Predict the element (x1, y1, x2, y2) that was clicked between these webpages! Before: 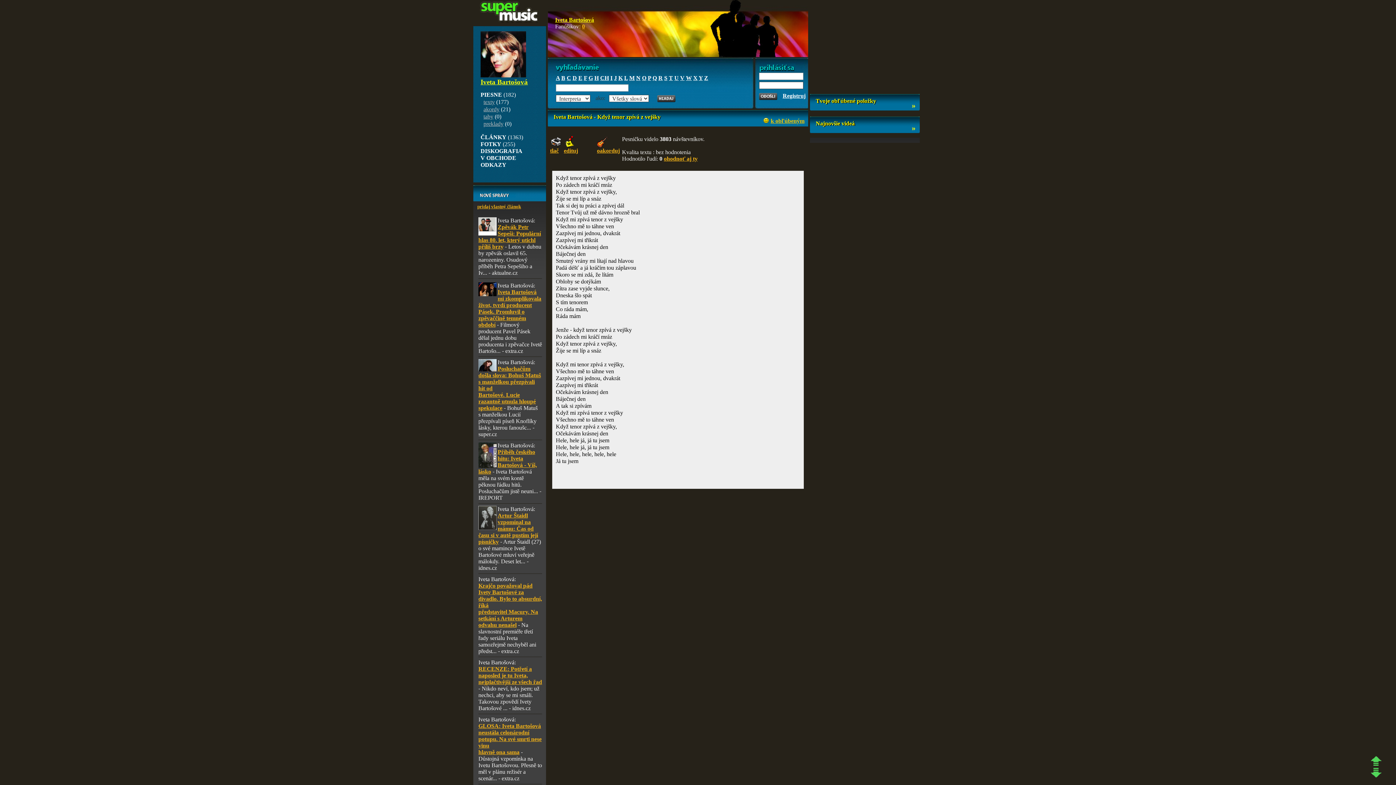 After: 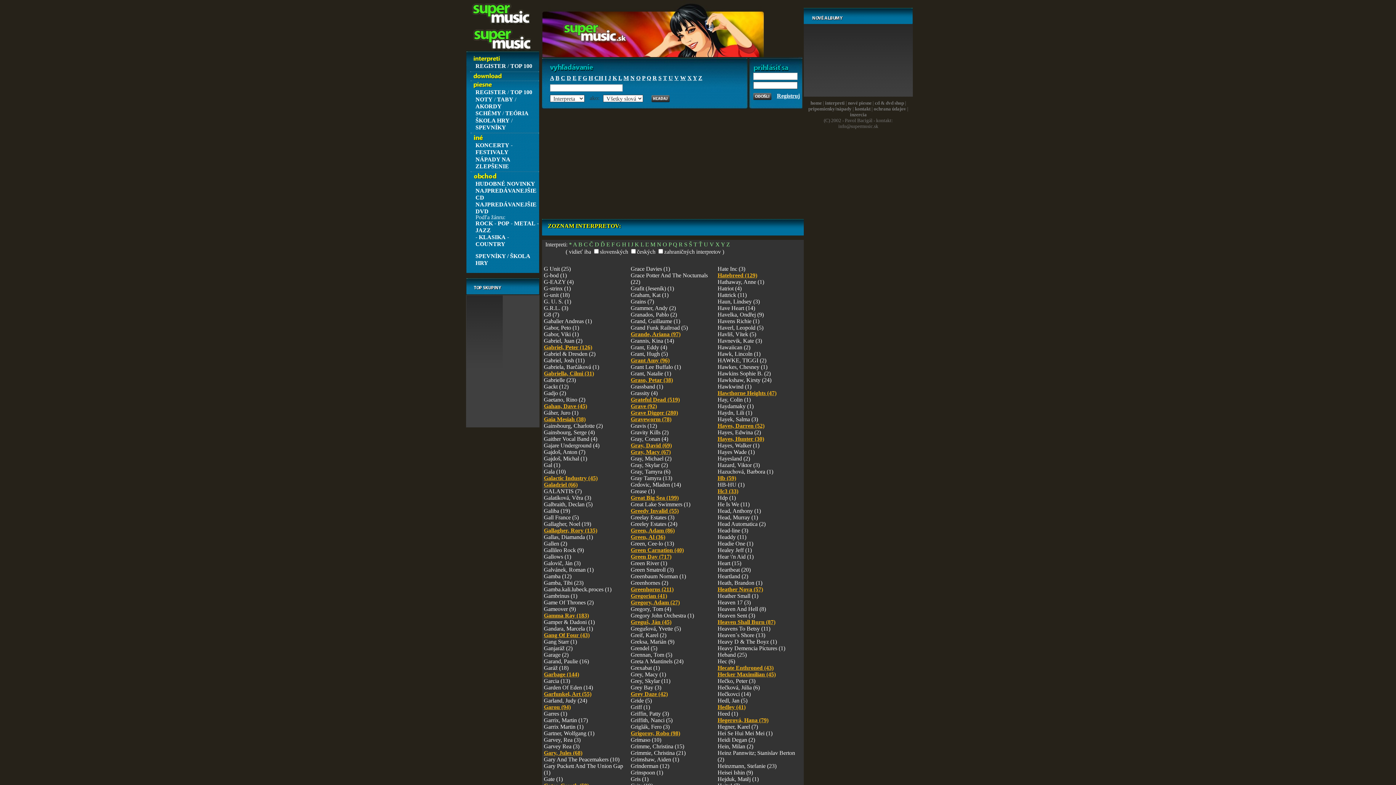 Action: bbox: (588, 74, 593, 81) label: G